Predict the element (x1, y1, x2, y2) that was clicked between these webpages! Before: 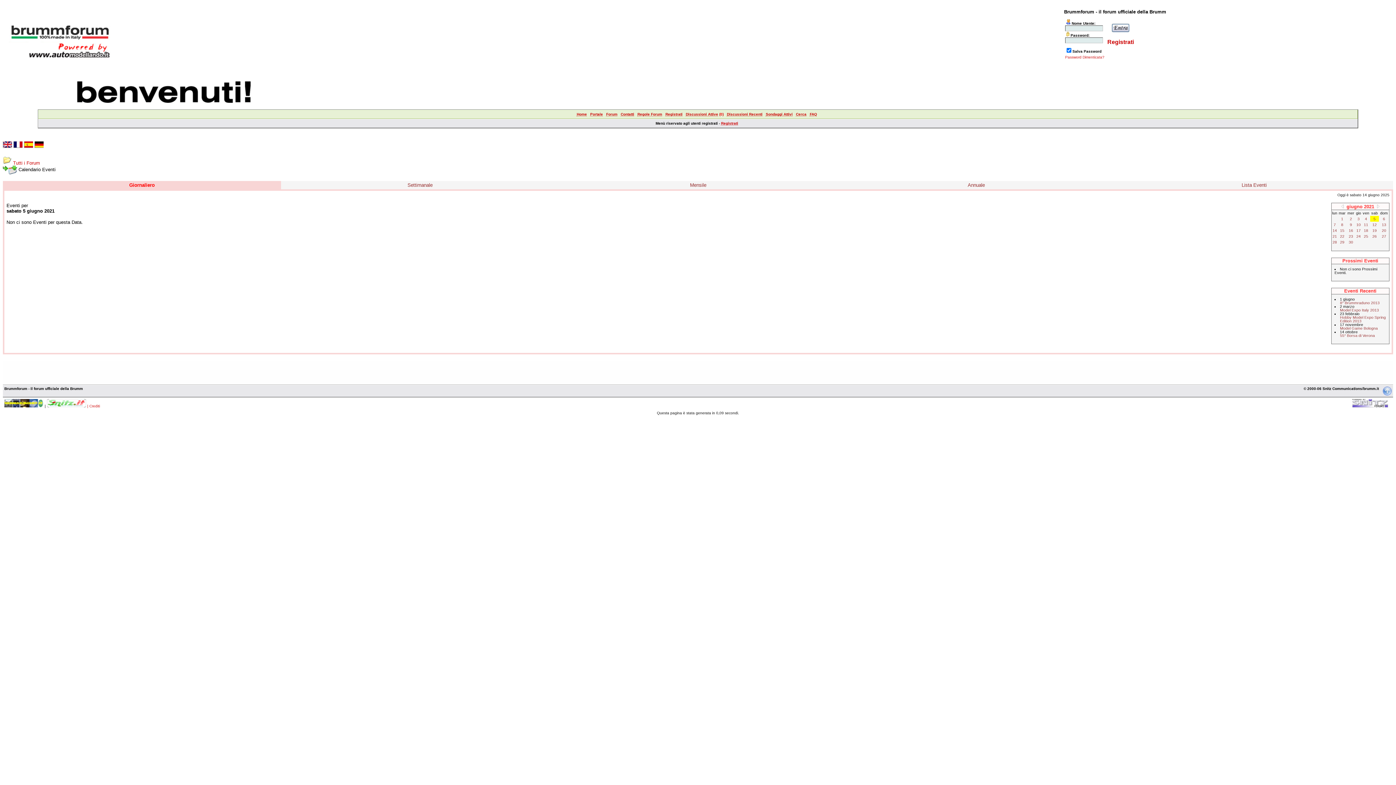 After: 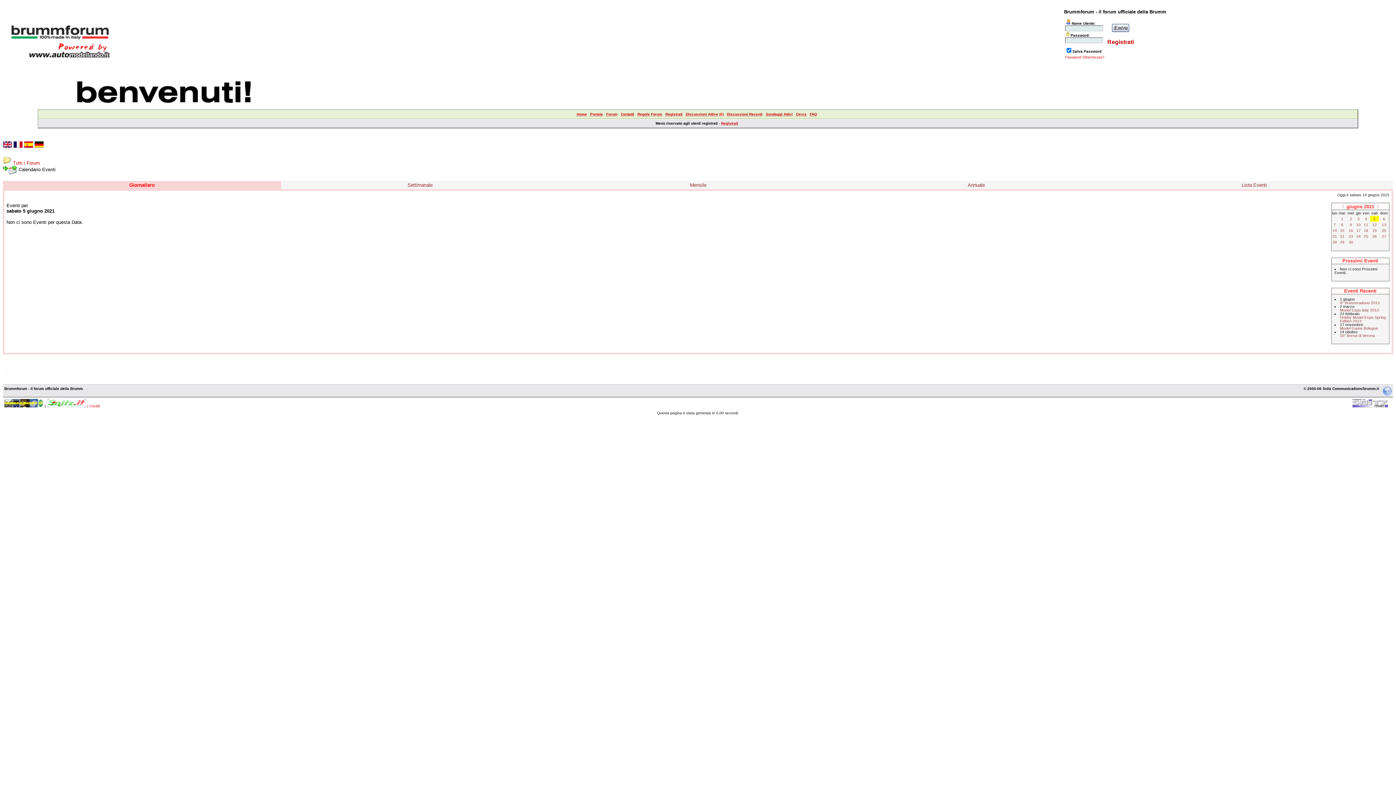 Action: label: 5 bbox: (1373, 216, 1376, 221)